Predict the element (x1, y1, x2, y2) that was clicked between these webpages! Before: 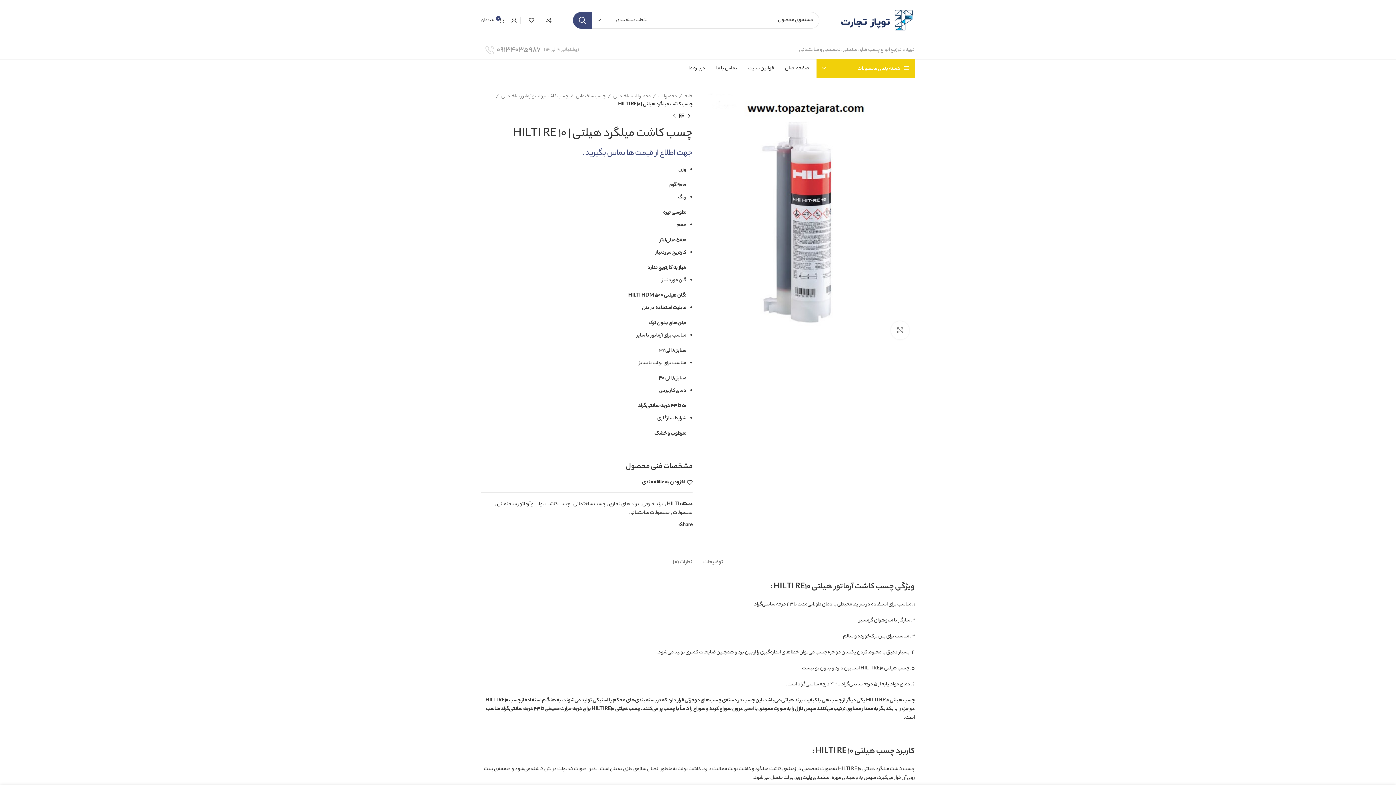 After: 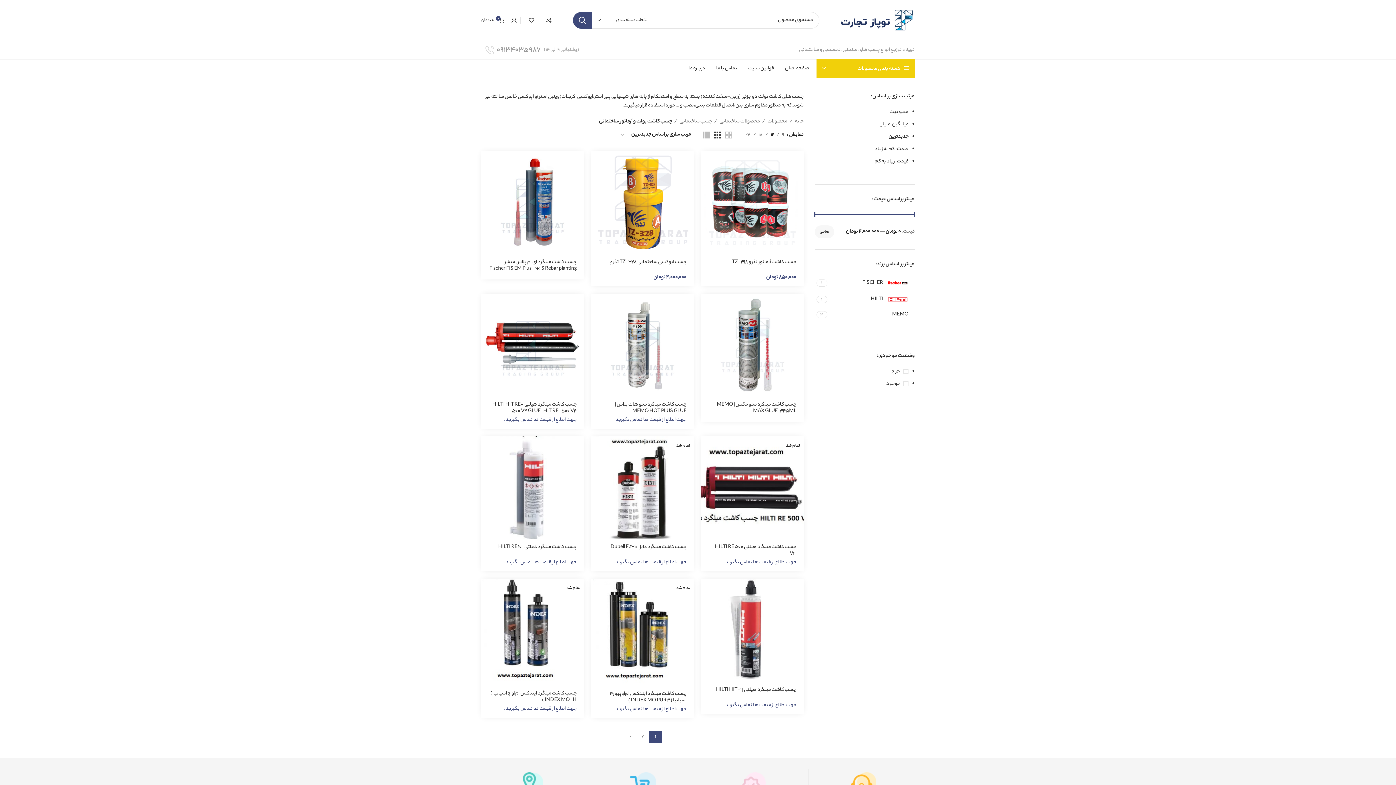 Action: label: چسب کاشت بولت و آرماتور ساختمانی bbox: (497, 500, 570, 508)